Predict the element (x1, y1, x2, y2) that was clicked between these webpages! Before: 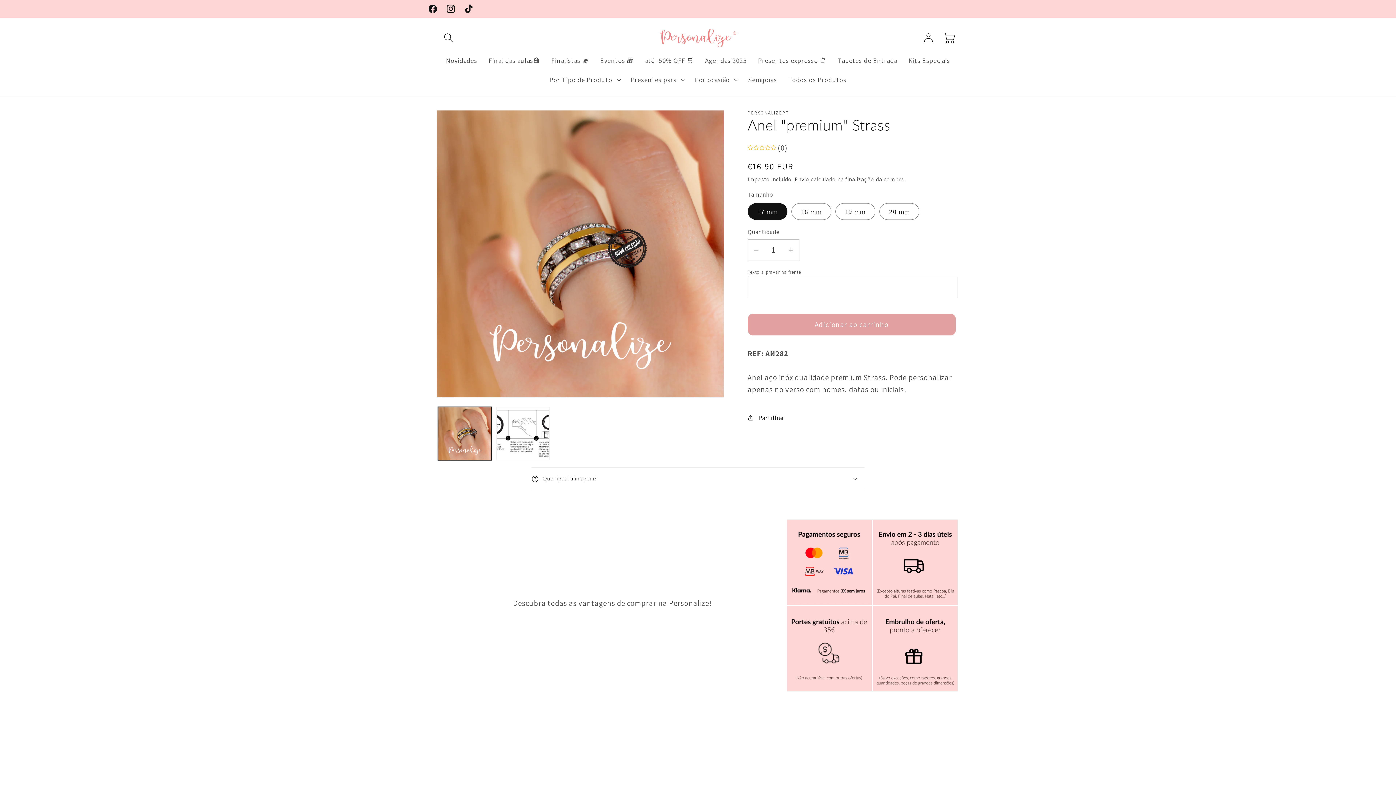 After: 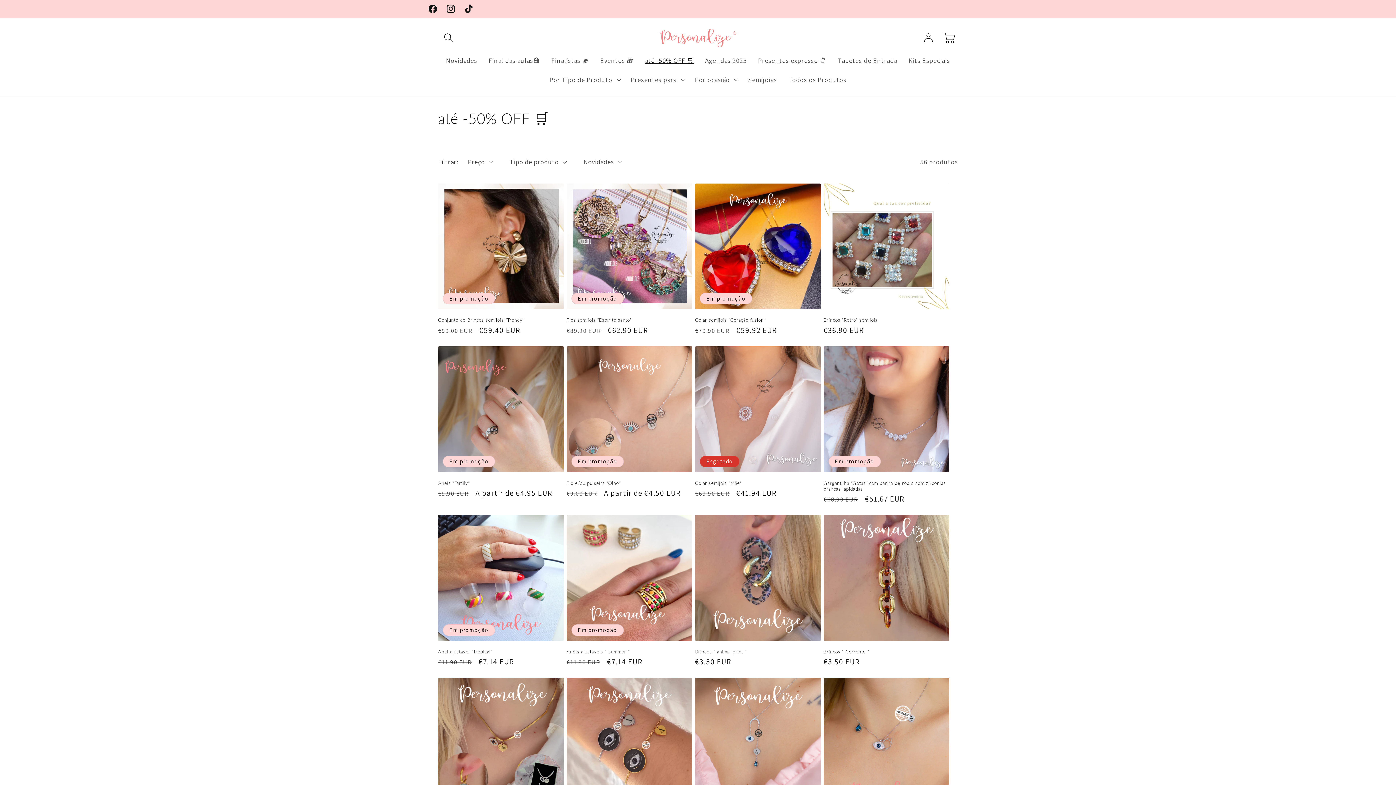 Action: label: até -50% OFF 🛒 bbox: (639, 50, 699, 70)